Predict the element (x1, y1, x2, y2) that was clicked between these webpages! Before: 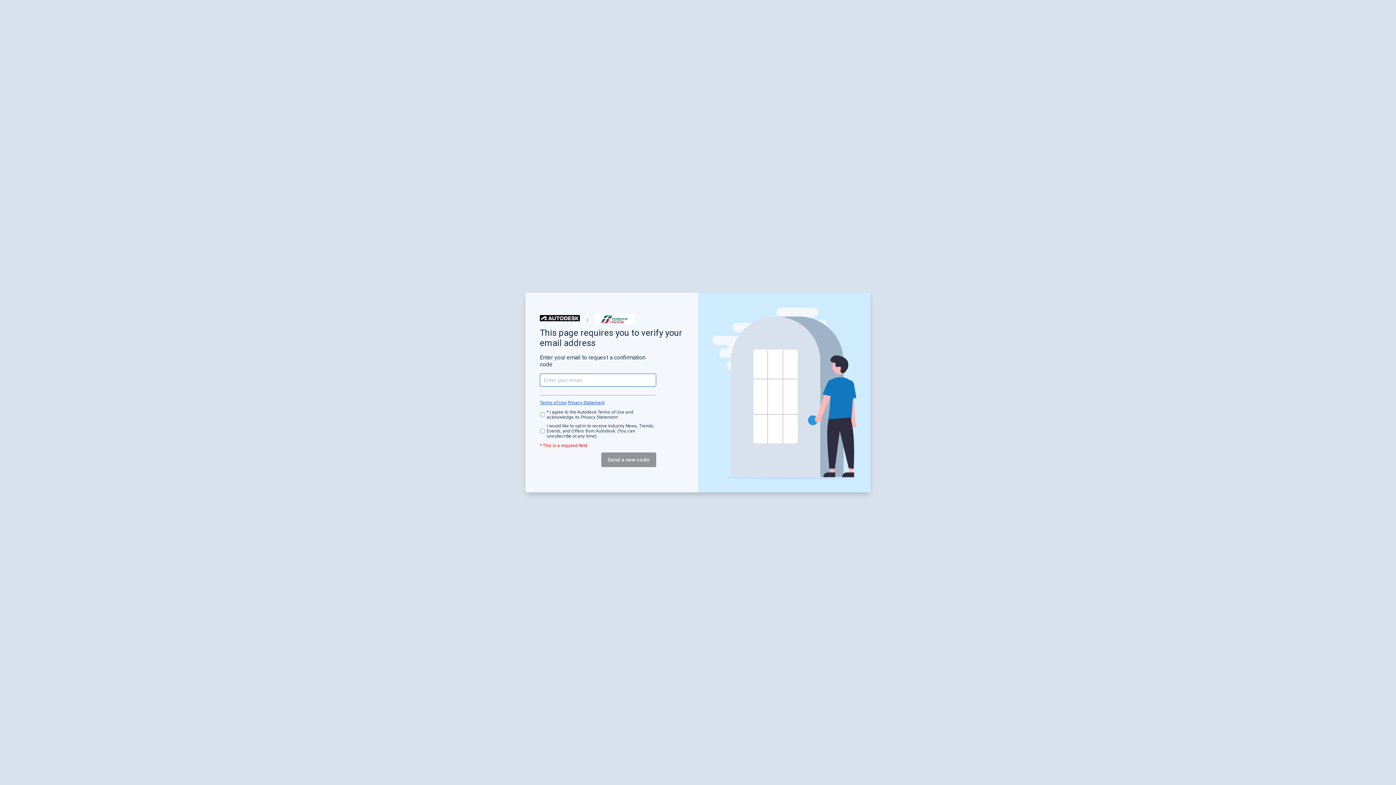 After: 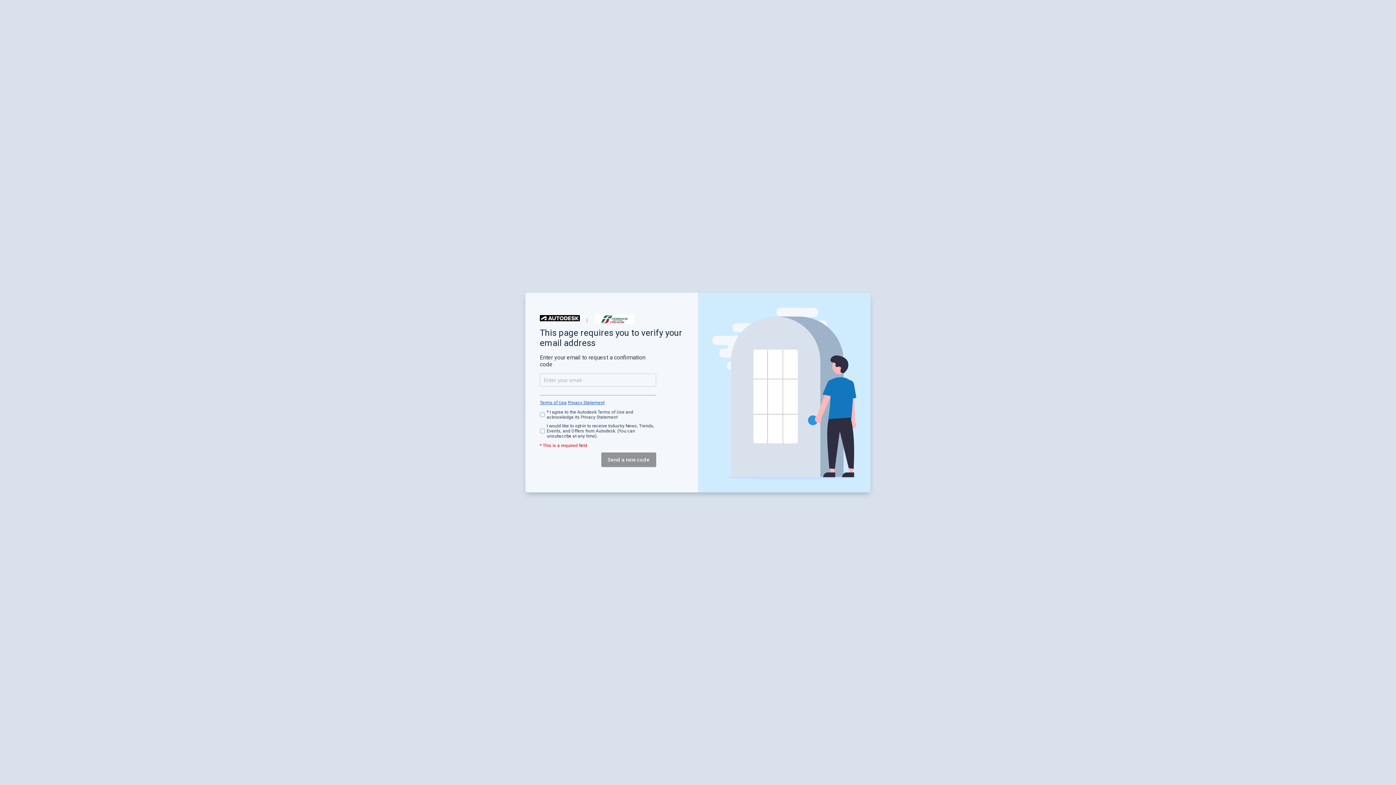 Action: bbox: (698, 292, 870, 492)